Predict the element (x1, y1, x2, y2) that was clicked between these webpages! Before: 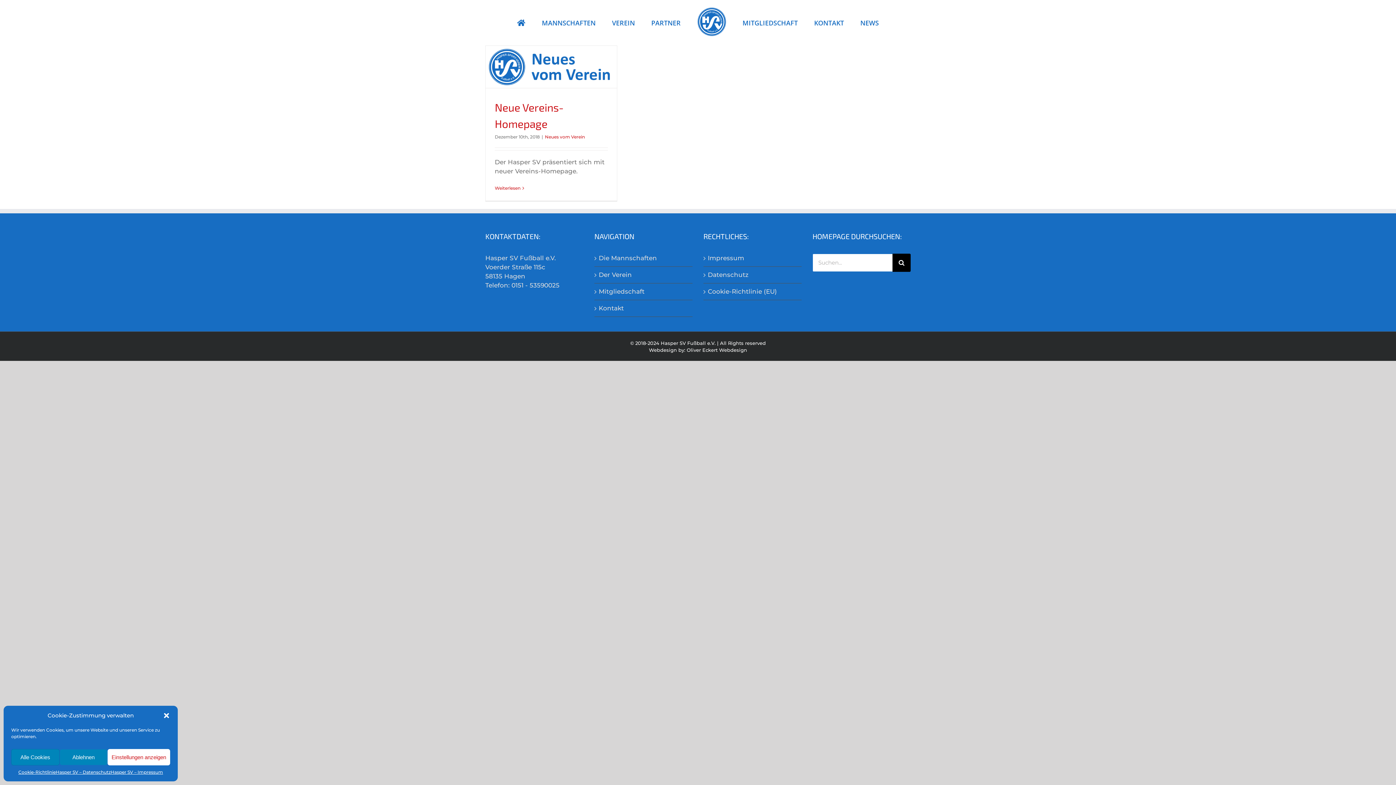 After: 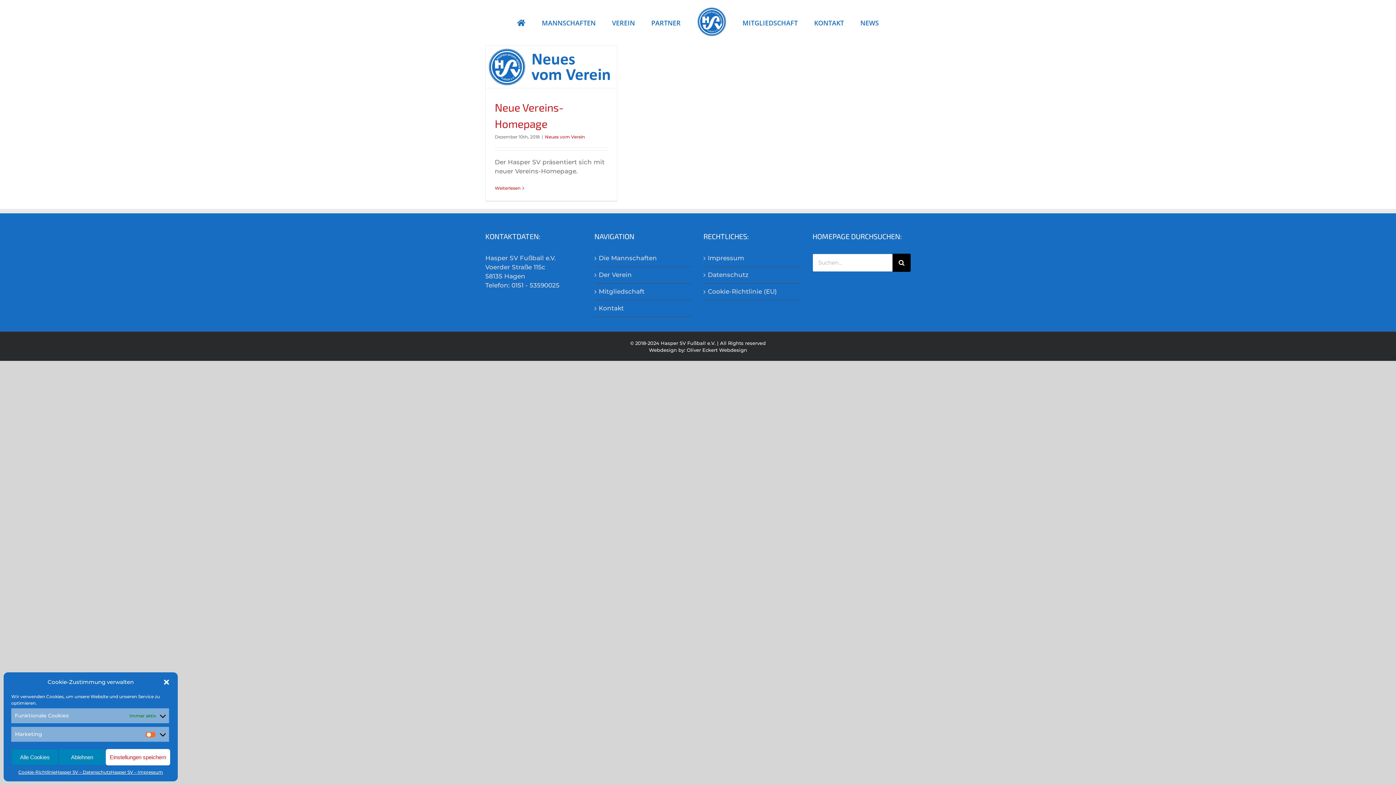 Action: label: Einstellungen anzeigen bbox: (107, 749, 170, 765)